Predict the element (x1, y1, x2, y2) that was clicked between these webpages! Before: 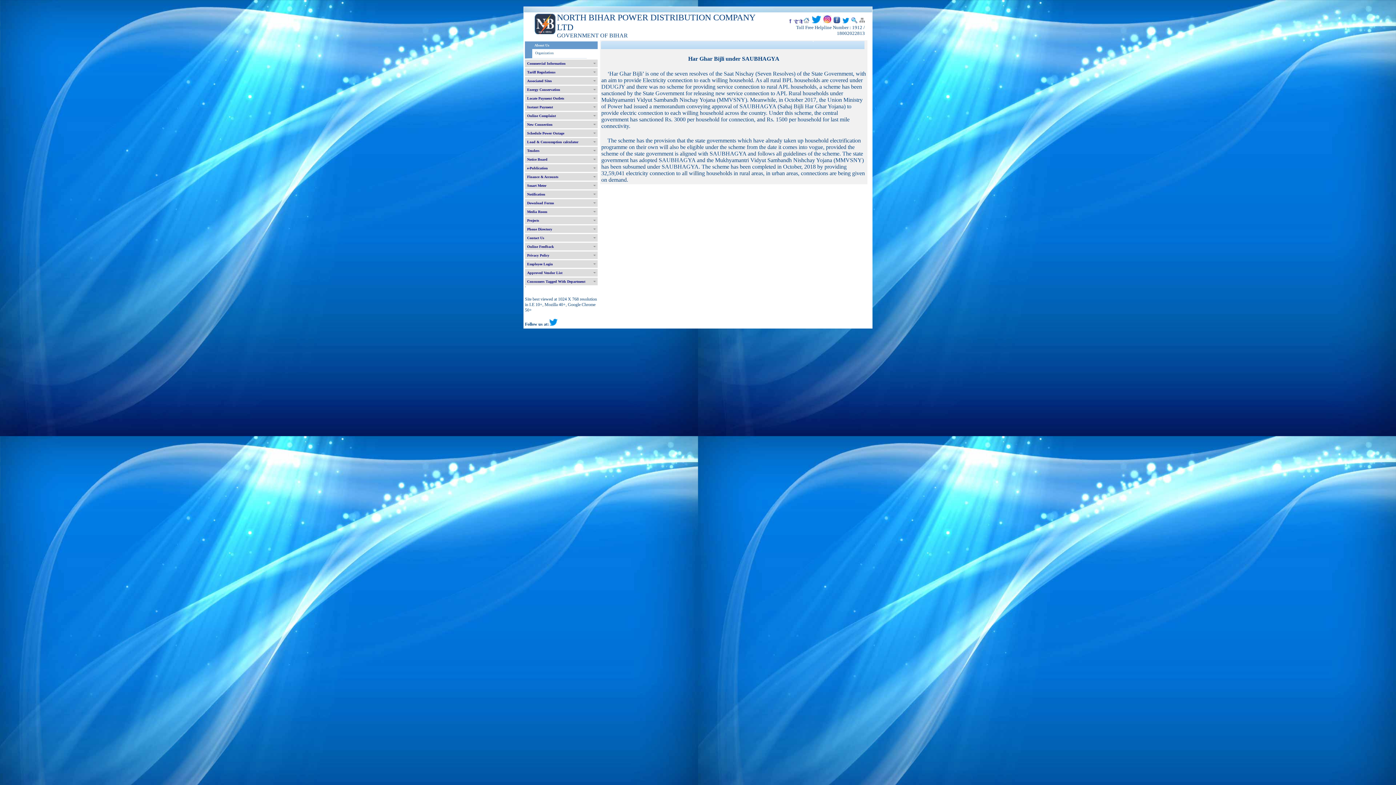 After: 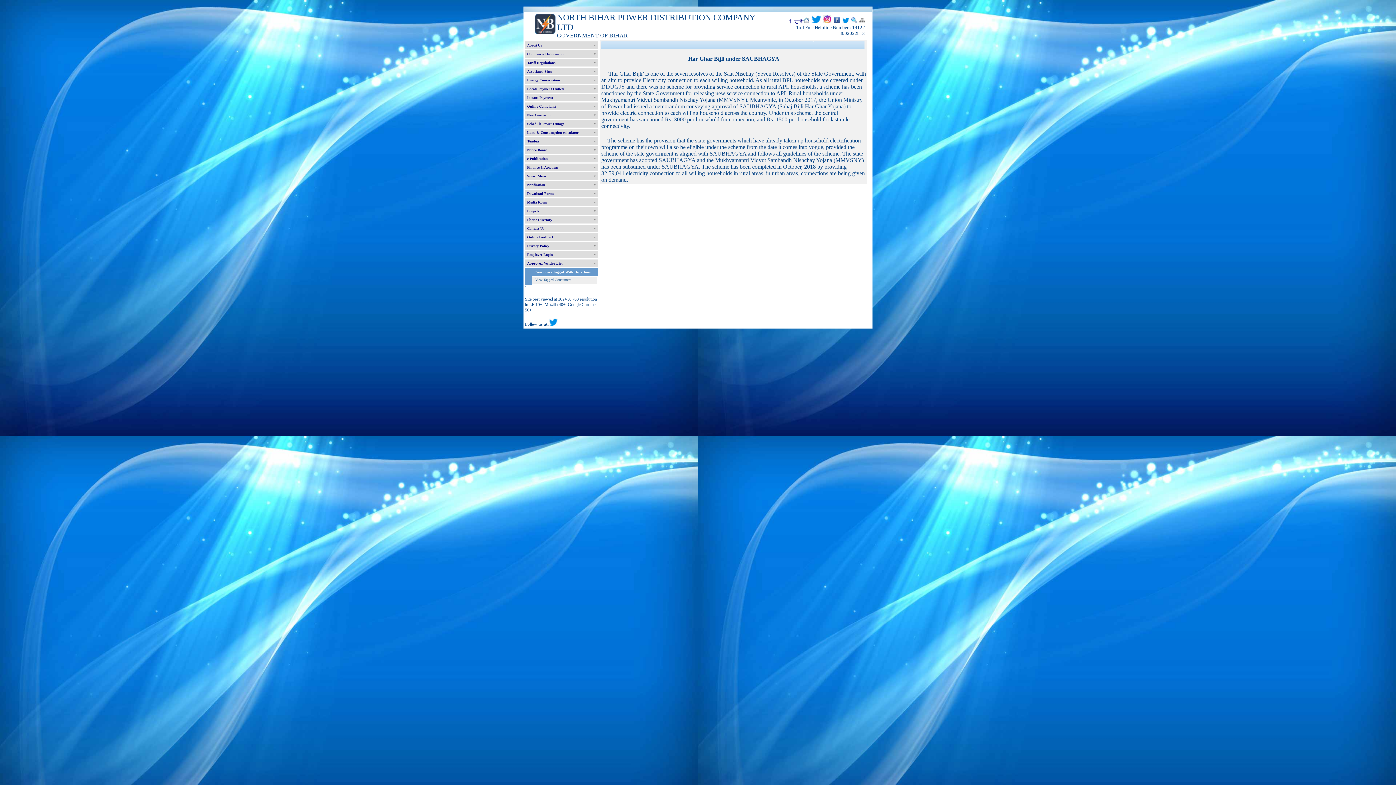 Action: bbox: (525, 277, 597, 285) label: Consumers Tagged With Department